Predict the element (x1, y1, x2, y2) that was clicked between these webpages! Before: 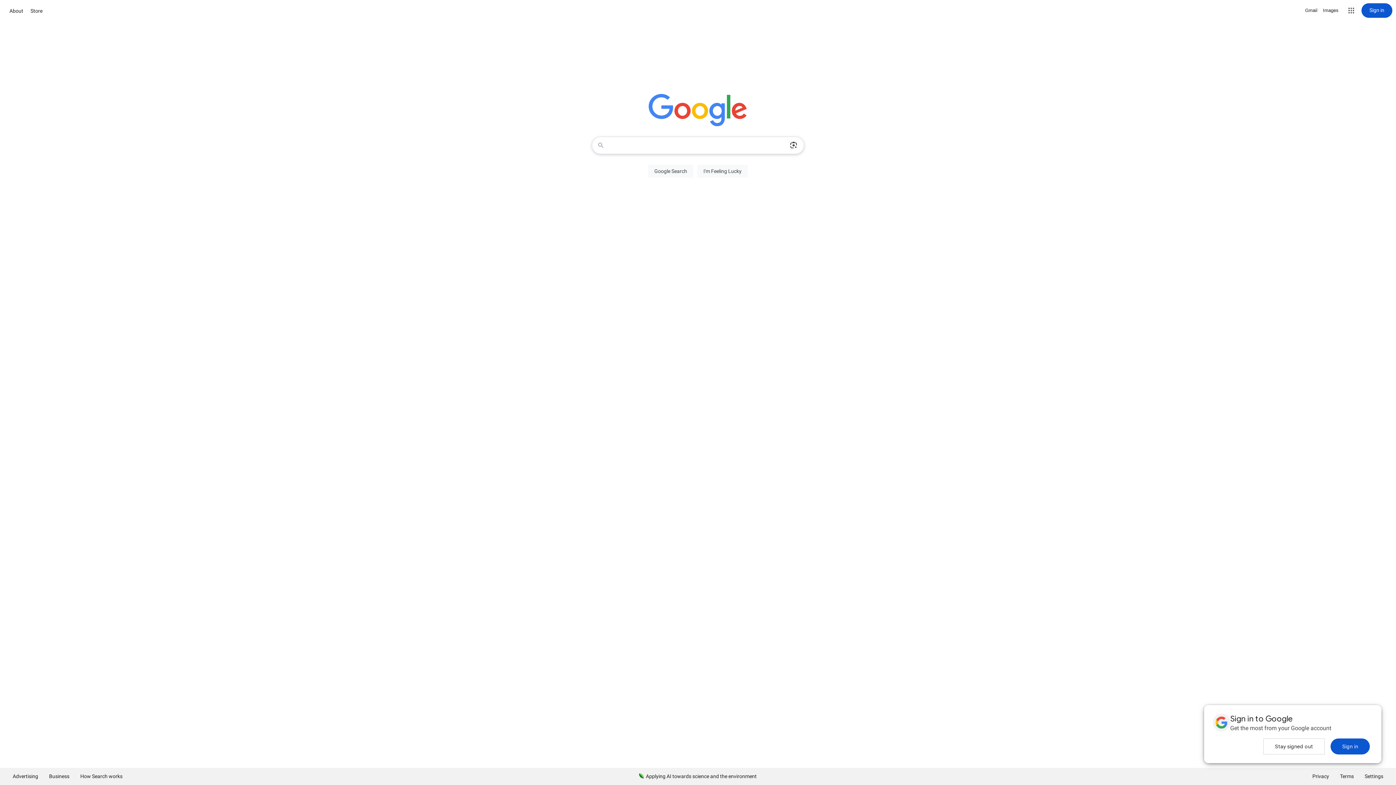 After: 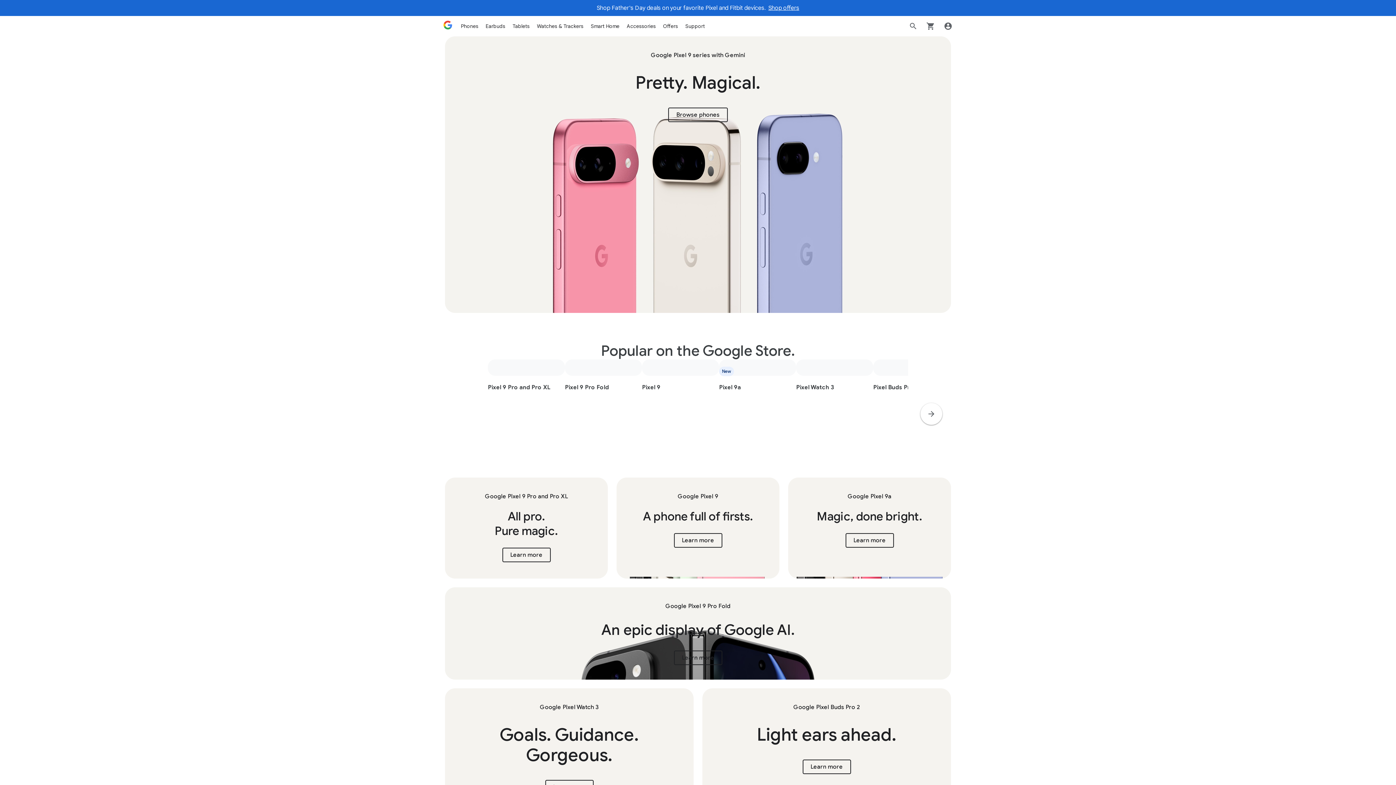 Action: label: Store bbox: (28, 6, 44, 15)